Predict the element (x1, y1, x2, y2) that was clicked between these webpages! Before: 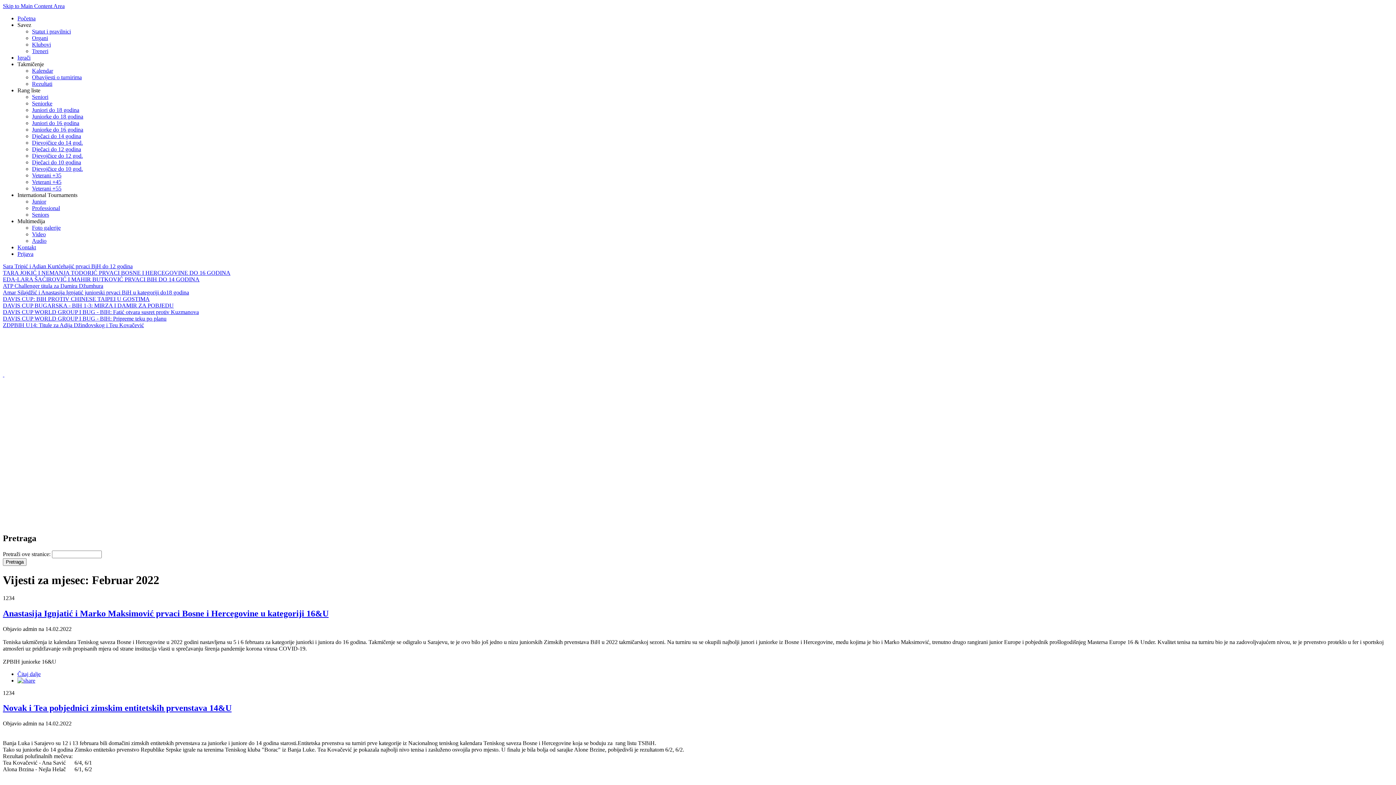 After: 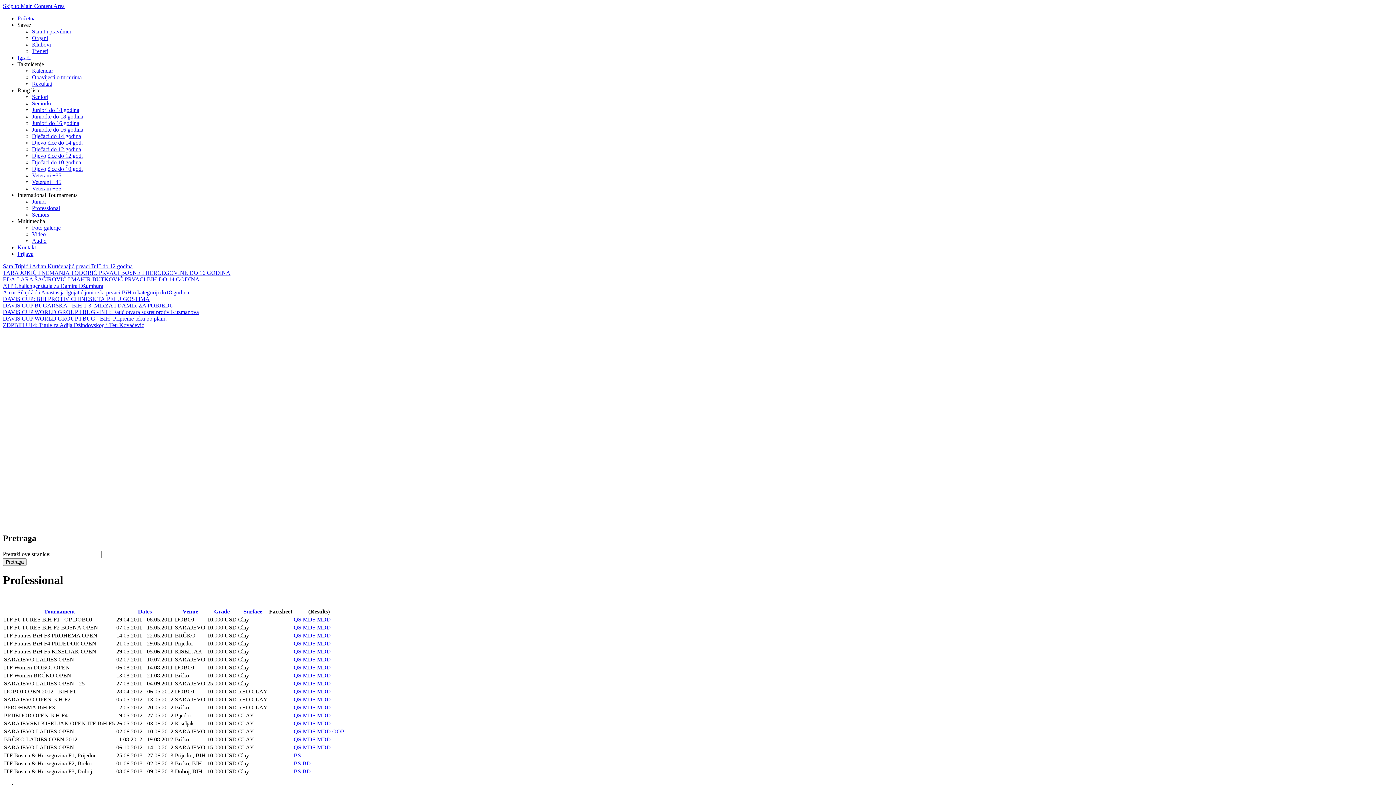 Action: label: Professional bbox: (32, 205, 60, 211)